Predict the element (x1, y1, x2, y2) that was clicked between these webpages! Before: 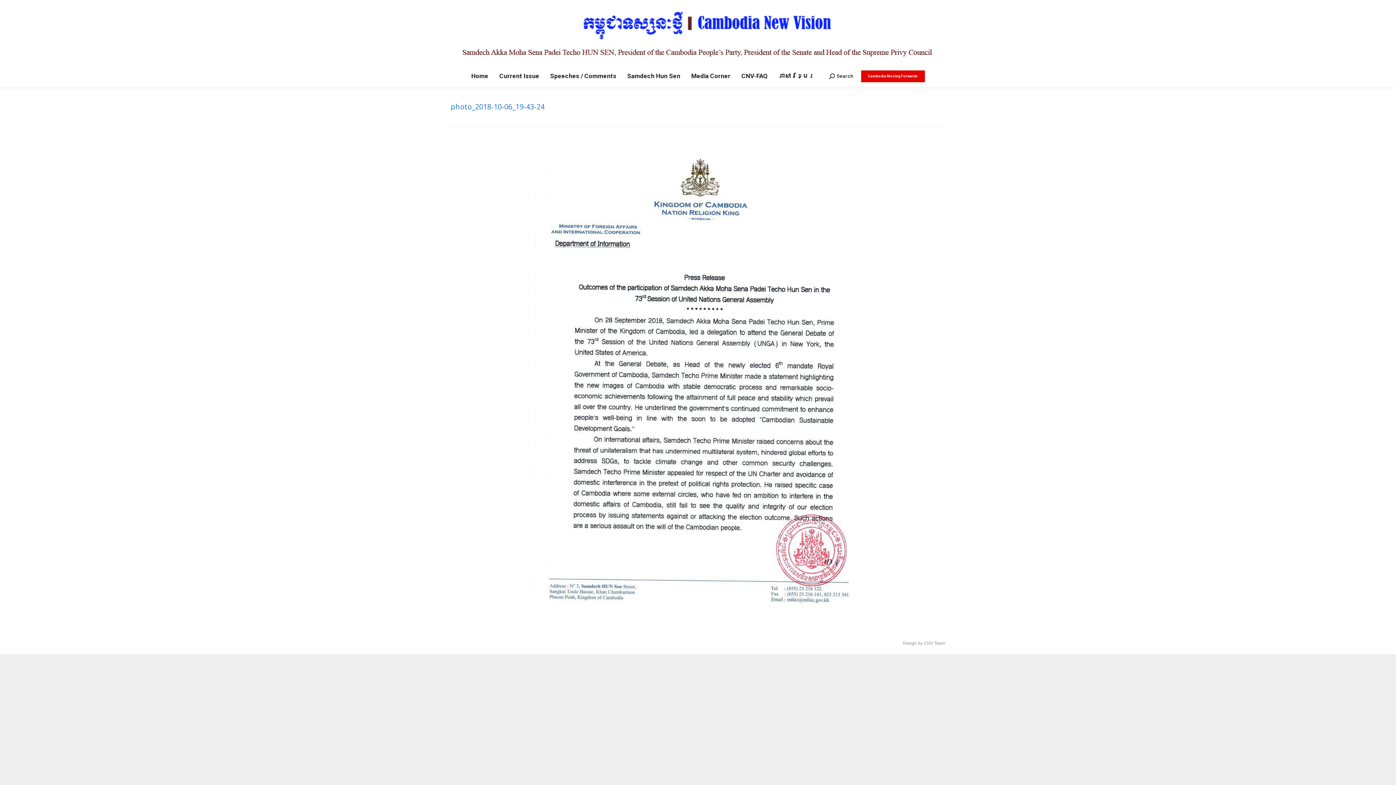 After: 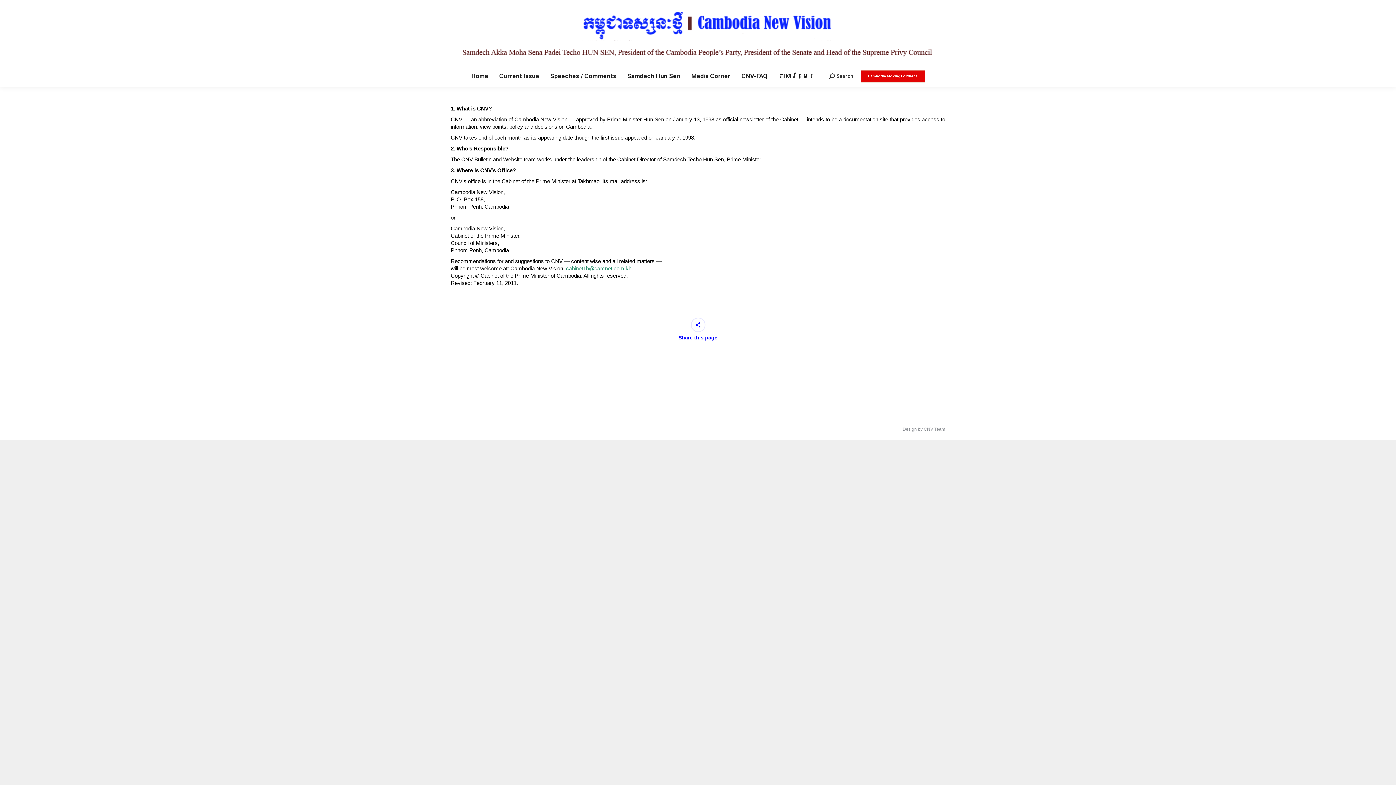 Action: bbox: (741, 72, 768, 80) label: CNV-FAQ